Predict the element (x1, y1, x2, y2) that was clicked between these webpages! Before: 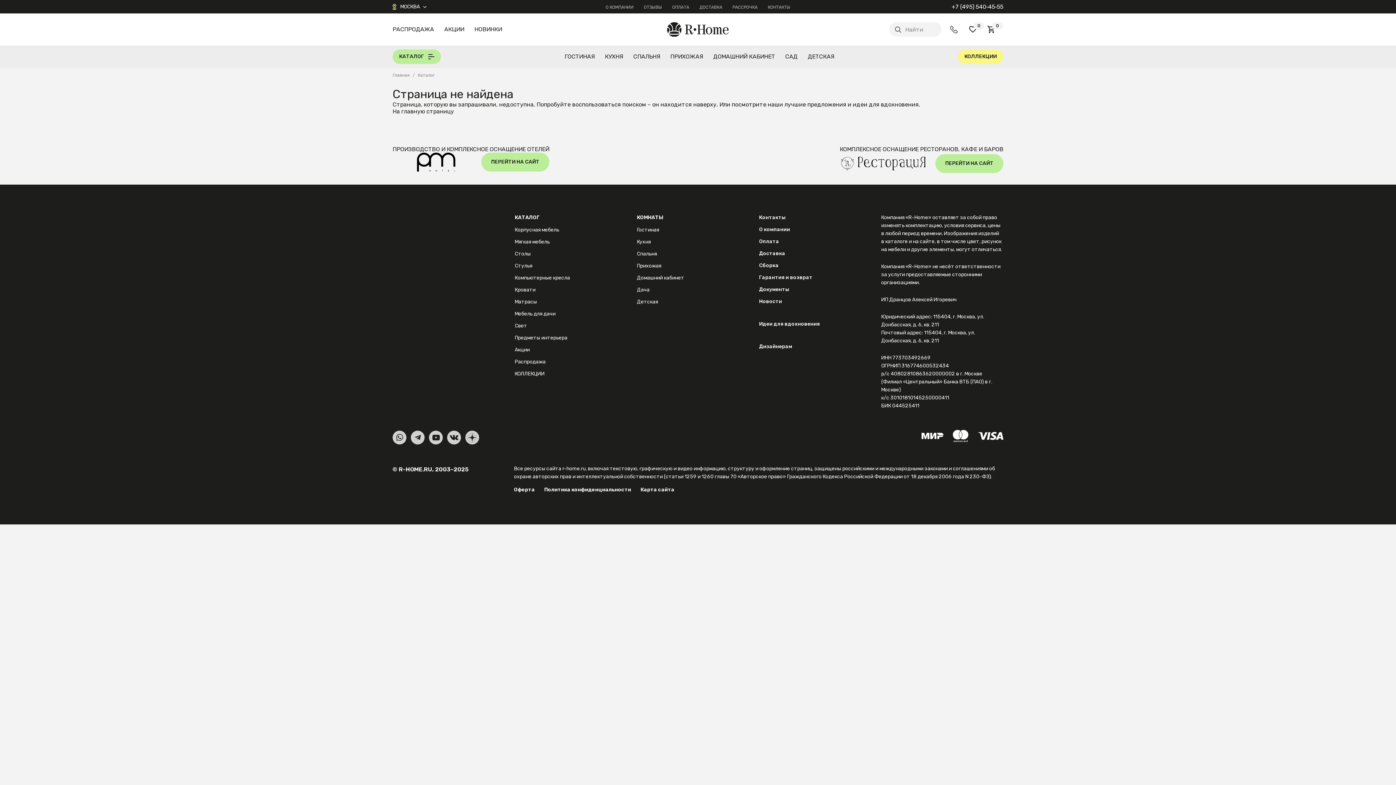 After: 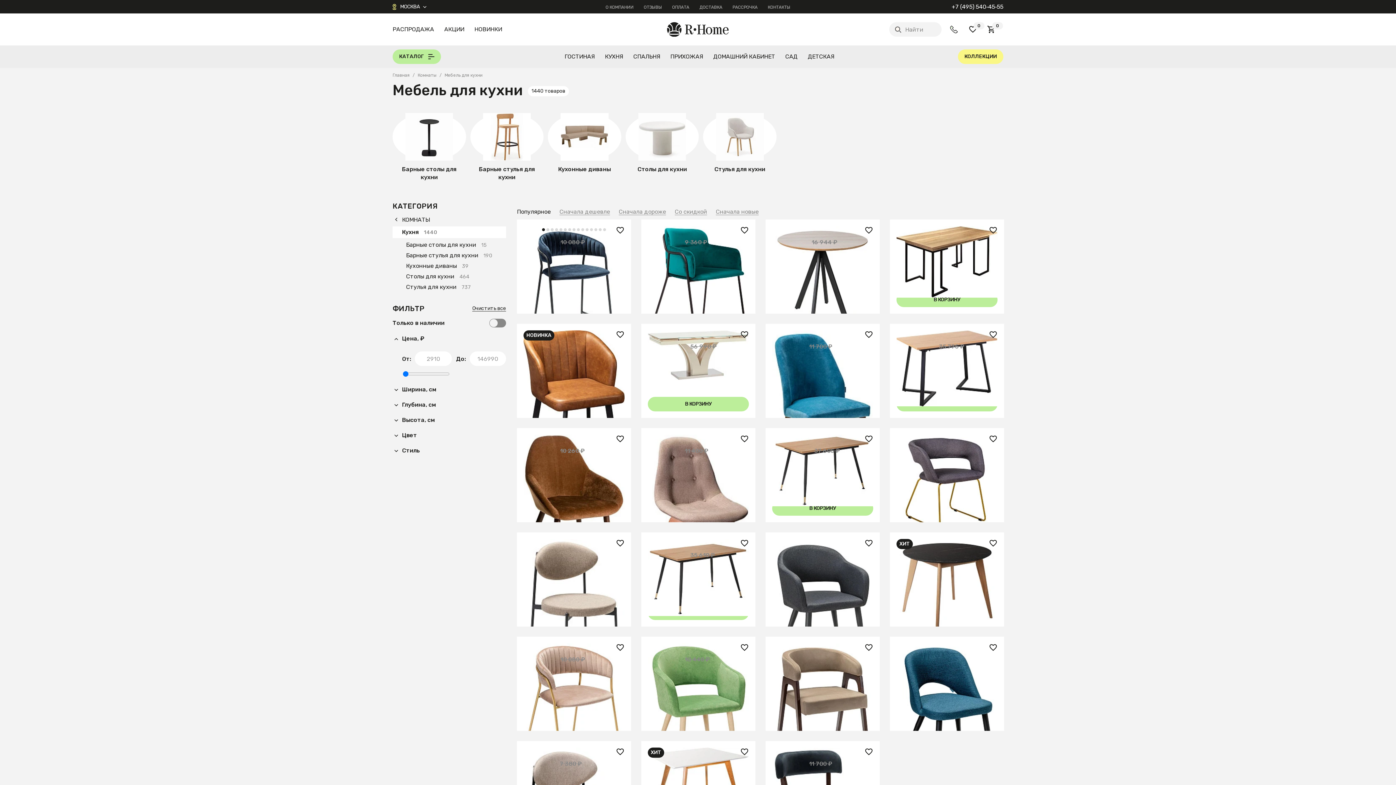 Action: label: КУХНЯ bbox: (600, 45, 628, 68)